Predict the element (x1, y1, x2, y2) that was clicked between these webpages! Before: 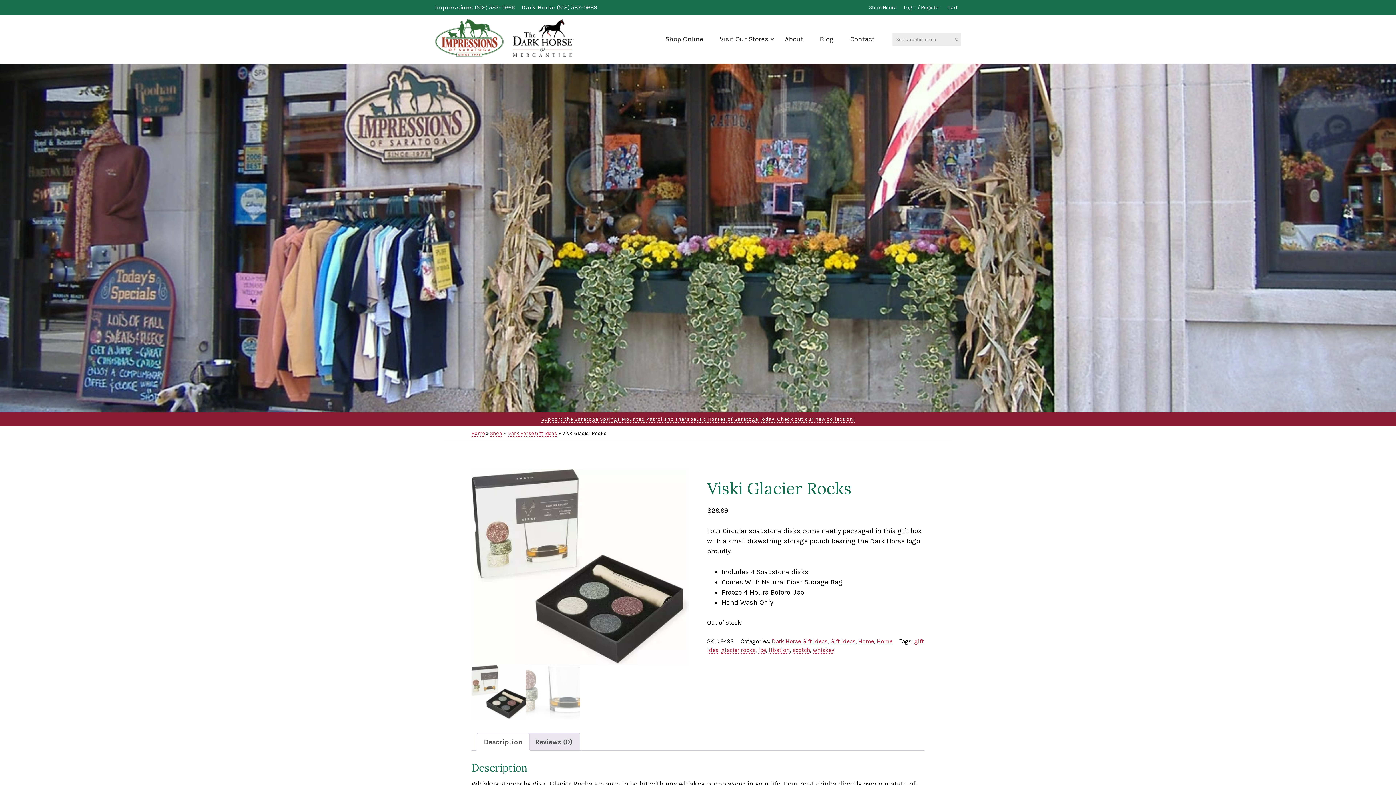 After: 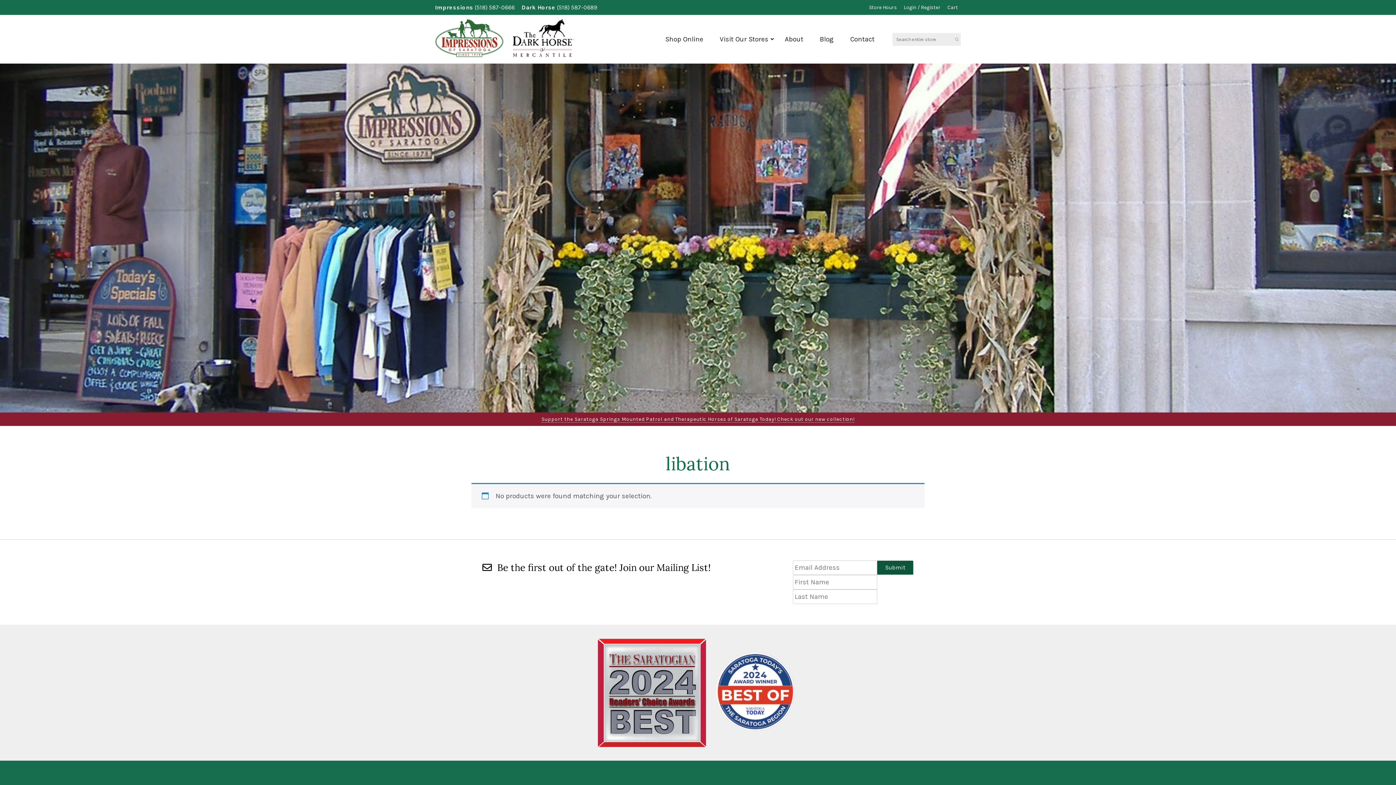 Action: label: libation bbox: (769, 646, 789, 654)